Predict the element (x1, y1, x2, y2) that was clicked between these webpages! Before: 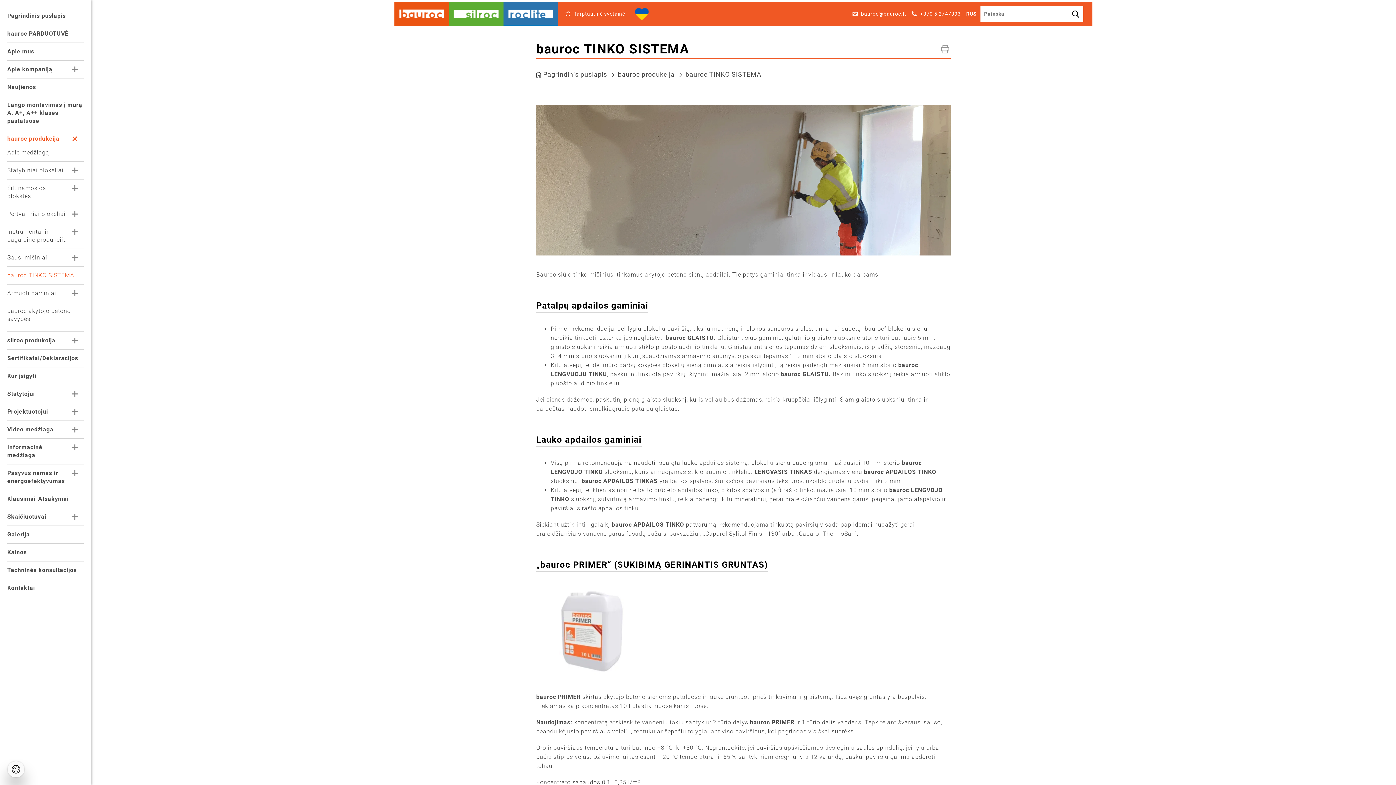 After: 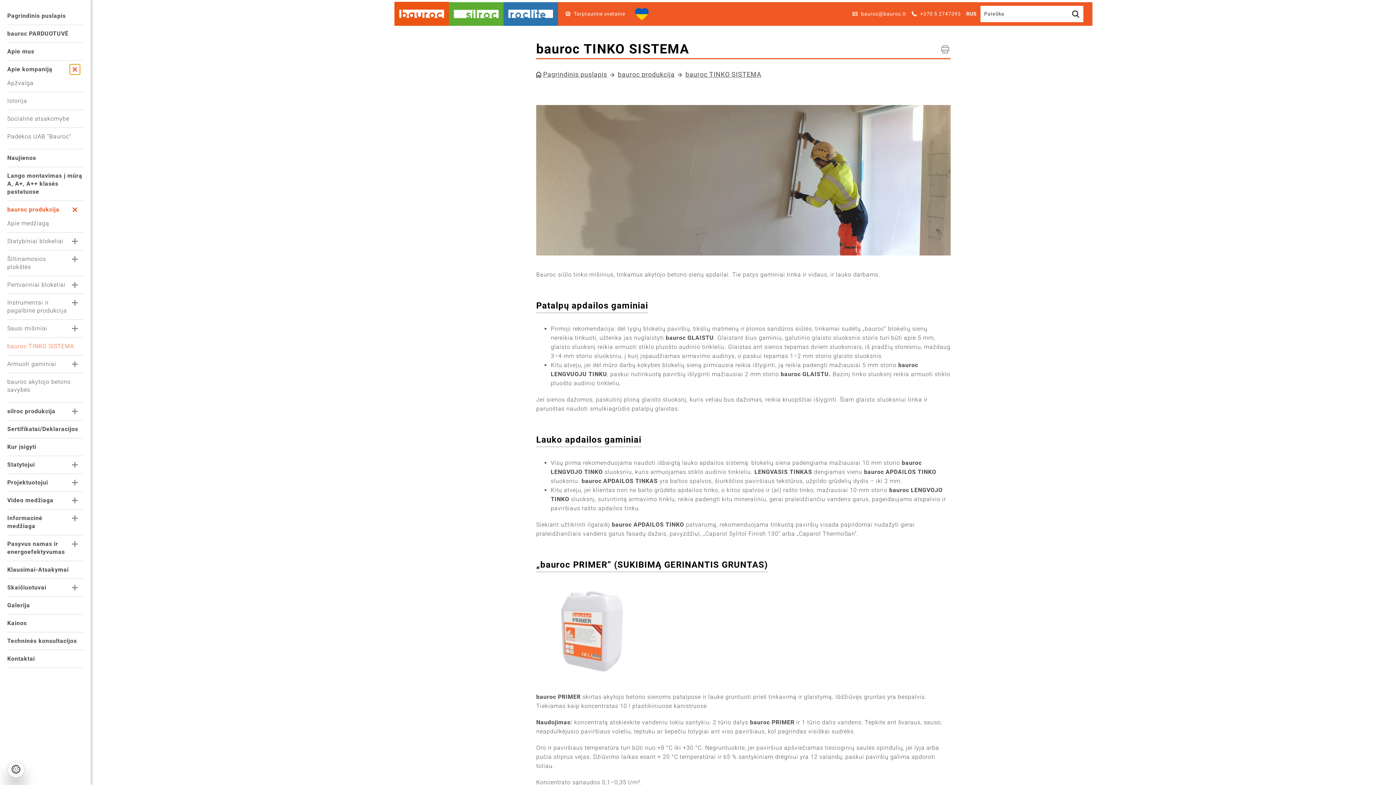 Action: bbox: (69, 64, 80, 74)